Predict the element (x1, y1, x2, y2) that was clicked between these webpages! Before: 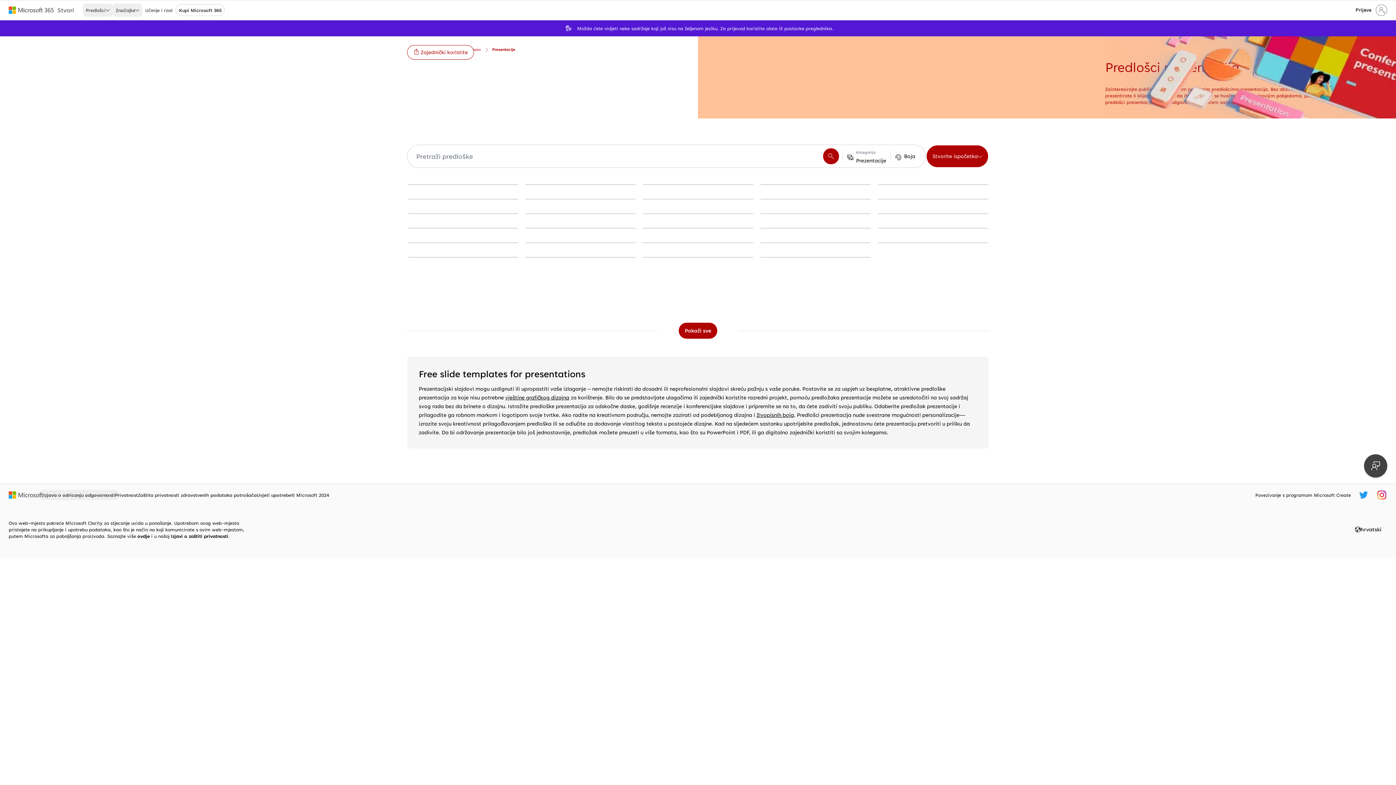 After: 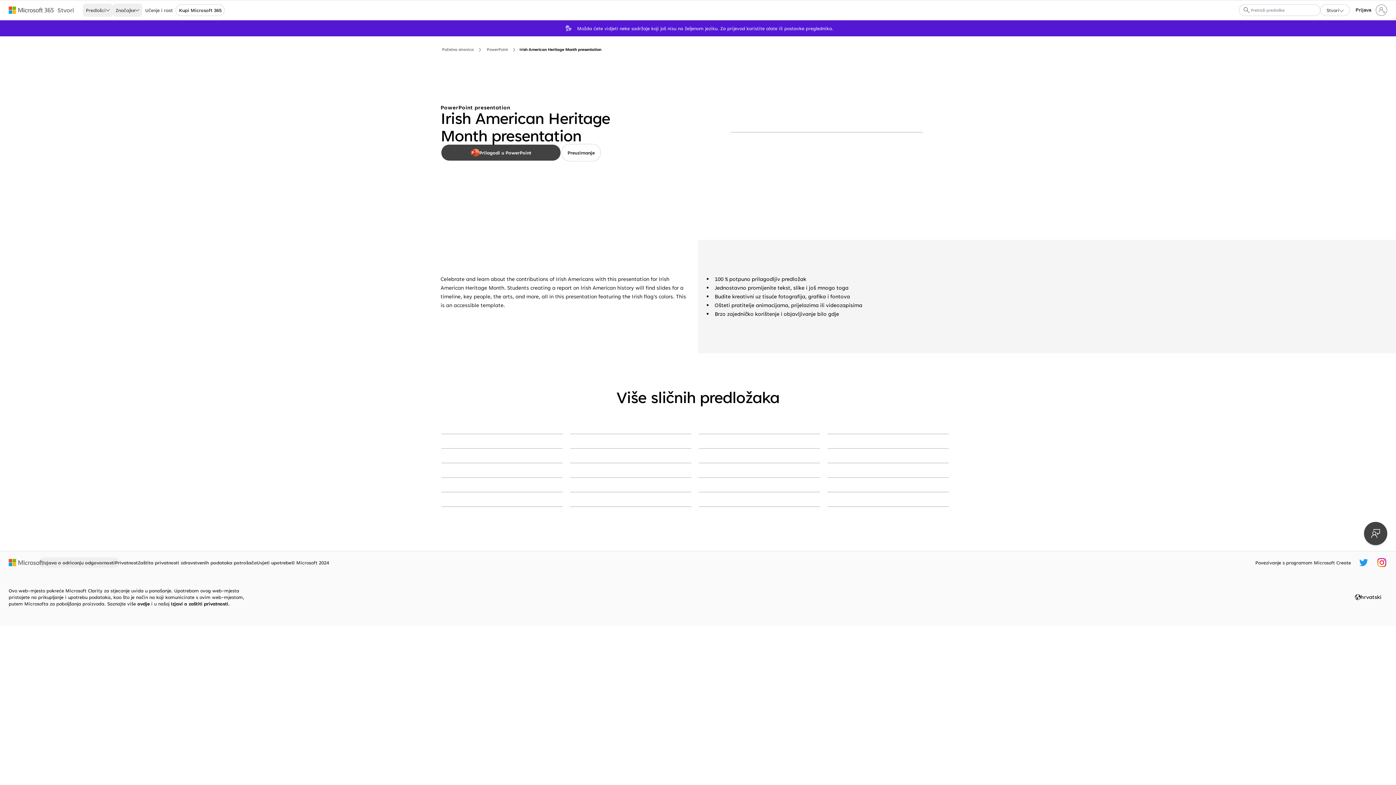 Action: label: Irish American Heritage Month presentation green modern-simple bbox: (878, 198, 988, 199)